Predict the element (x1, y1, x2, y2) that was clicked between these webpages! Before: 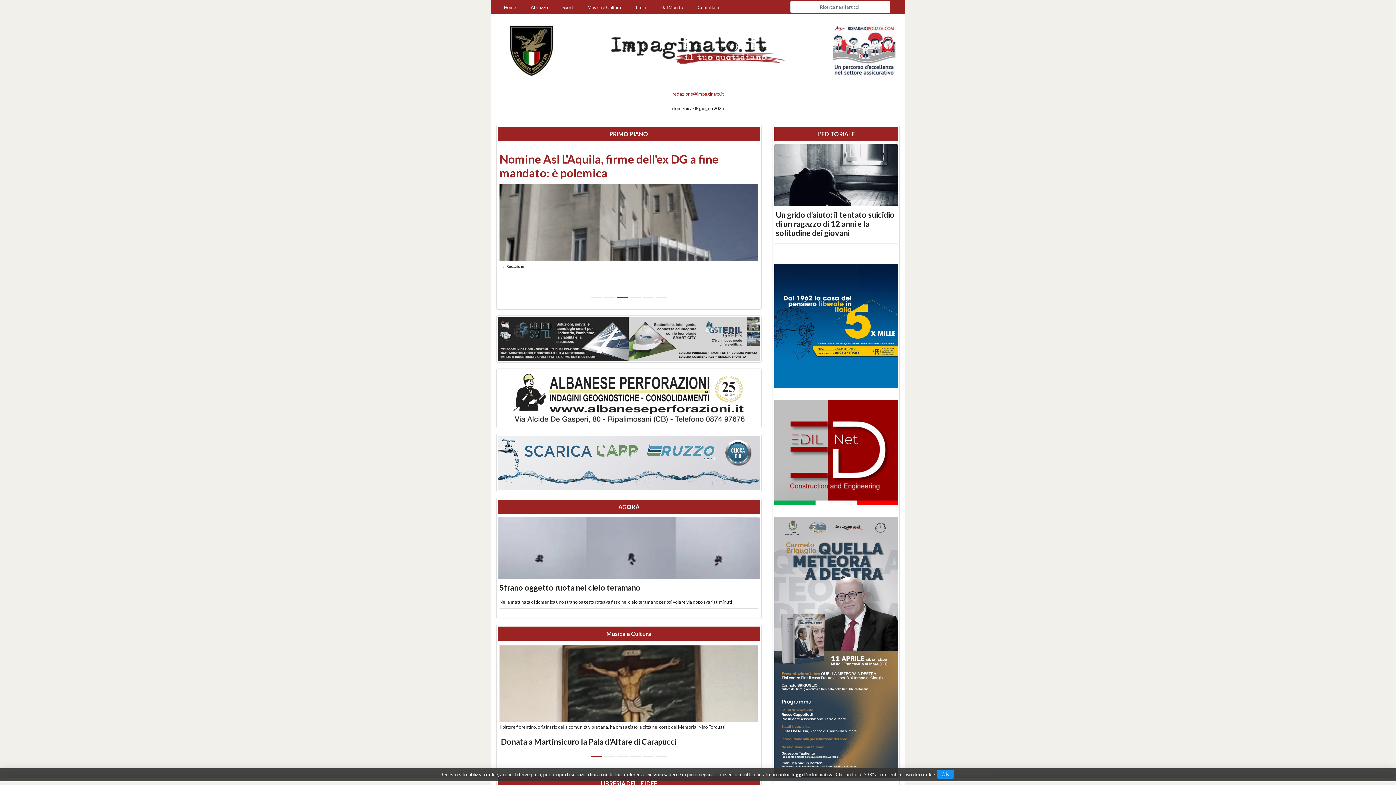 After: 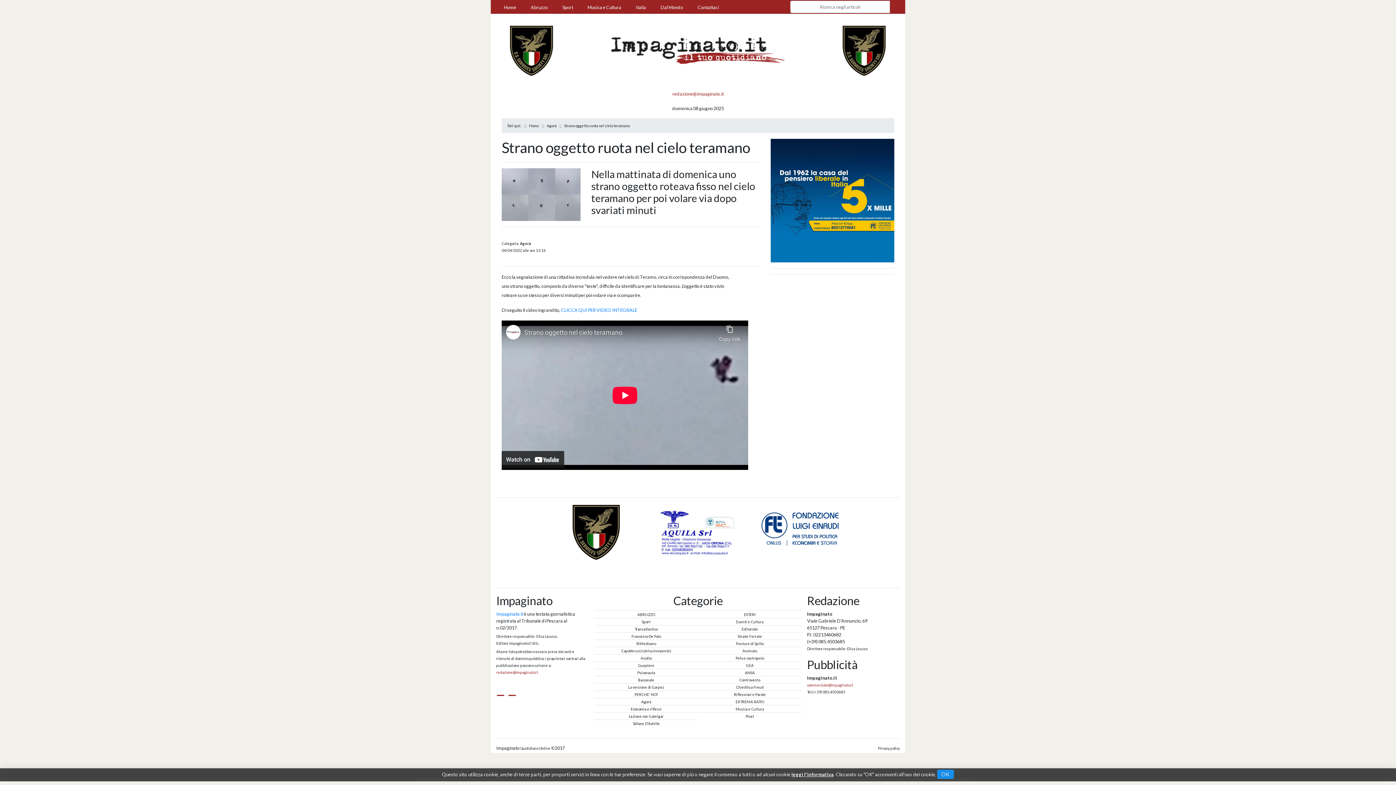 Action: bbox: (499, 599, 732, 605) label: Nella mattinata di domenica uno strano oggetto roteava fisso nel cielo teramano per poi volare via dopo svariati minuti